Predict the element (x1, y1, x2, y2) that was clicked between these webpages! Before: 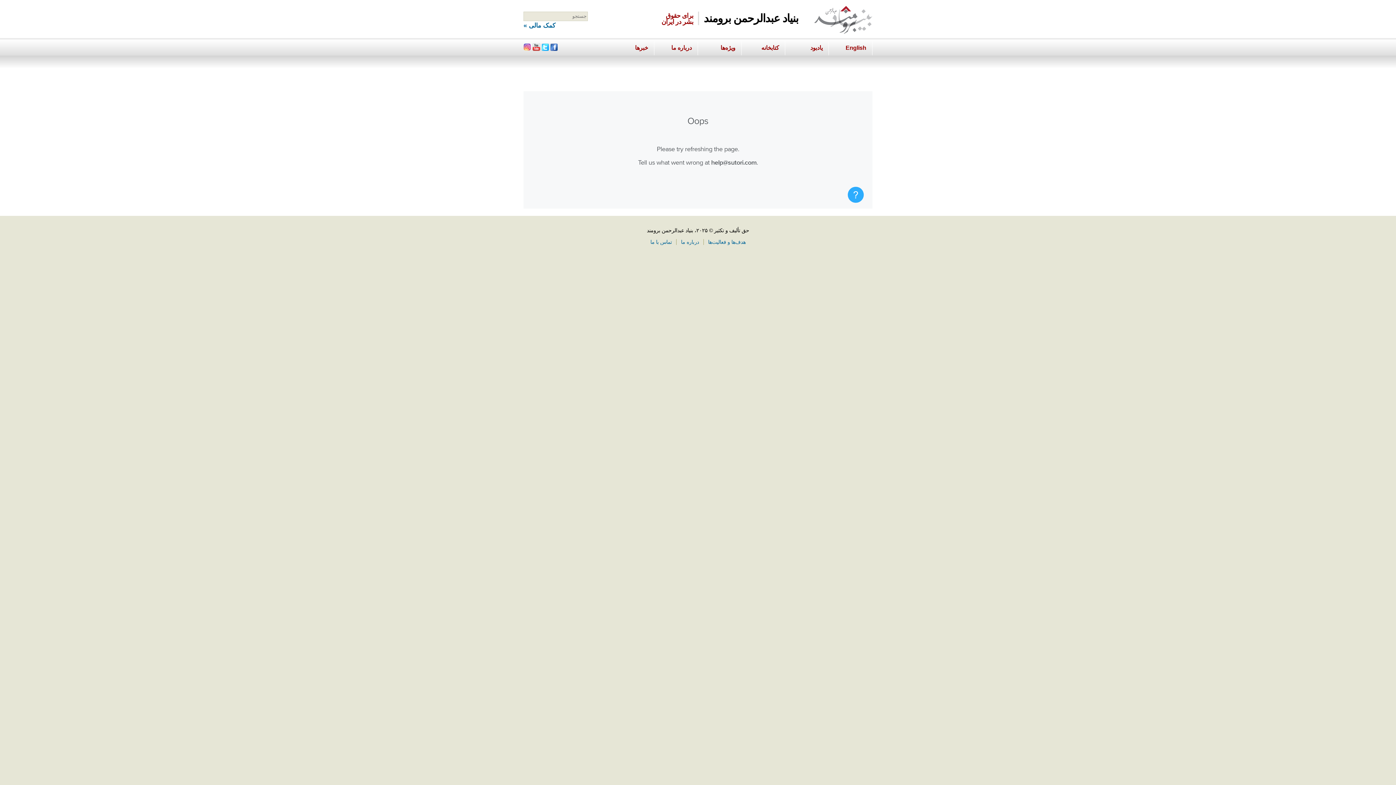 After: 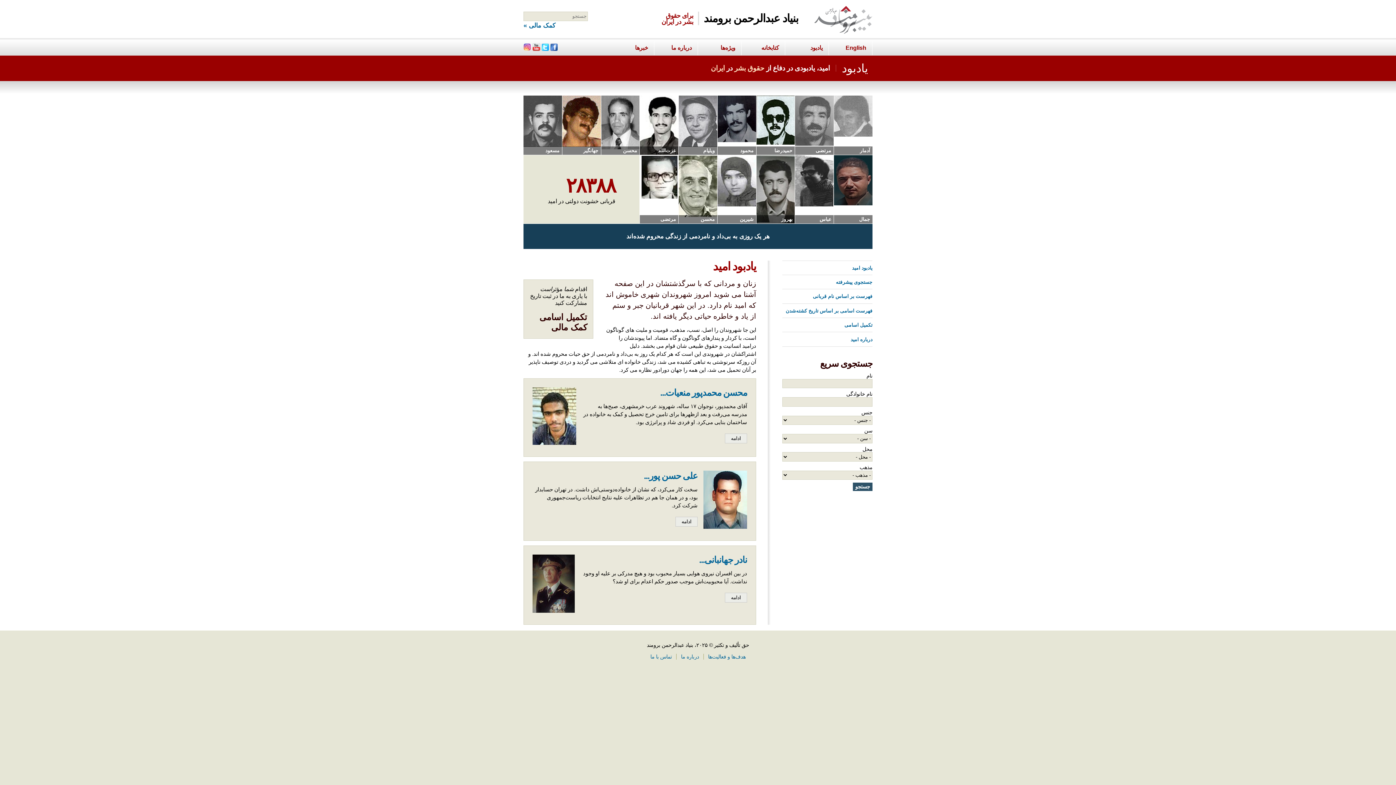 Action: bbox: (785, 40, 829, 55) label: یادبود